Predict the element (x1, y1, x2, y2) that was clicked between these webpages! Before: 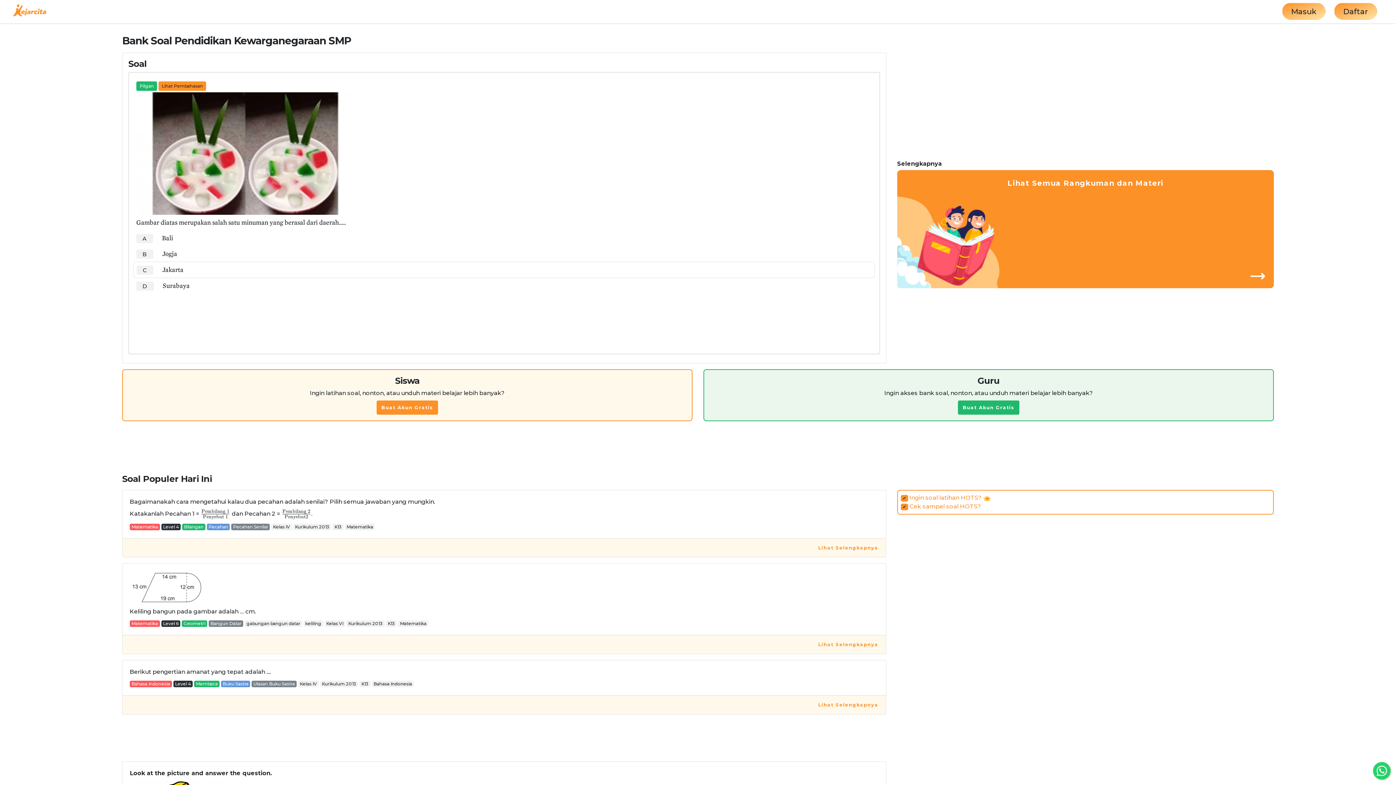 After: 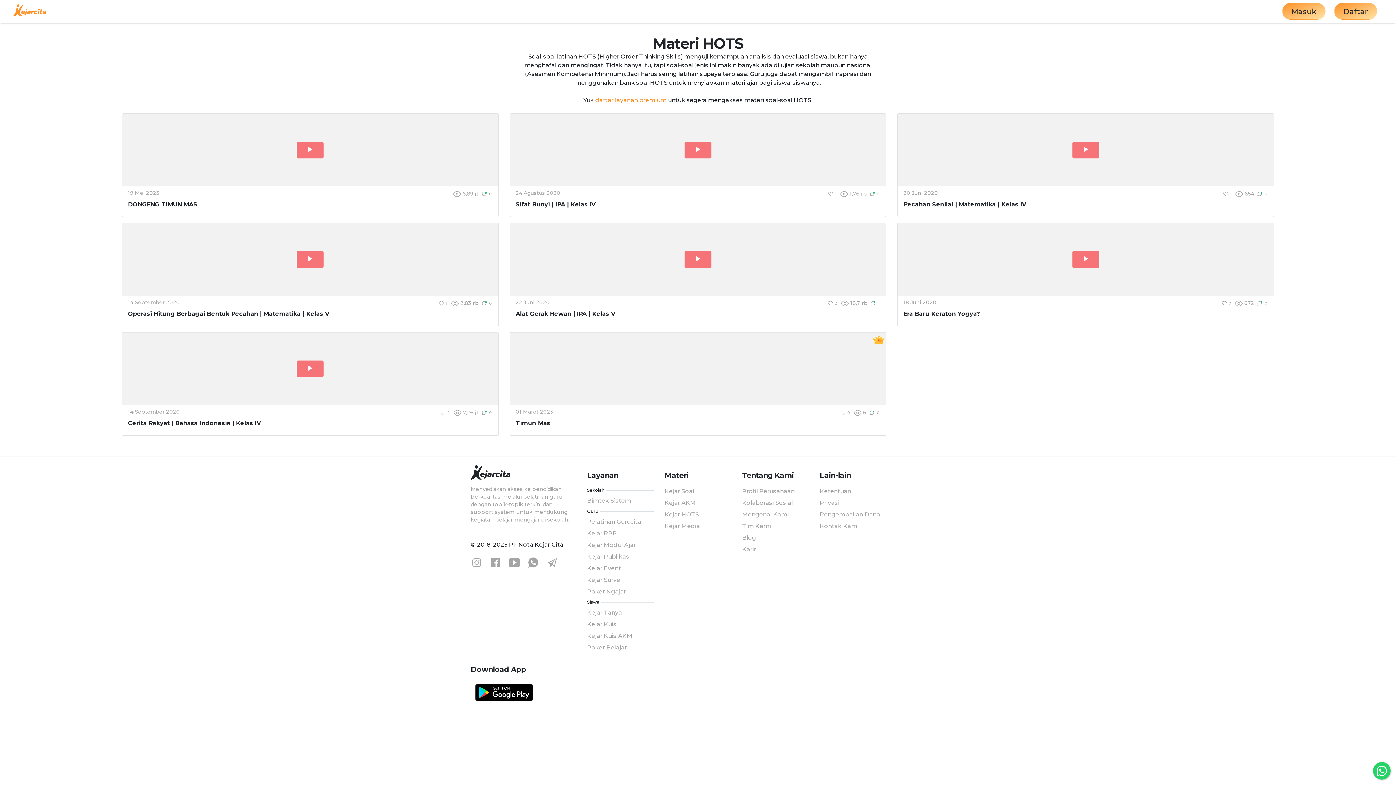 Action: label: ✔ Cek sampel soal HOTS? bbox: (901, 503, 981, 510)